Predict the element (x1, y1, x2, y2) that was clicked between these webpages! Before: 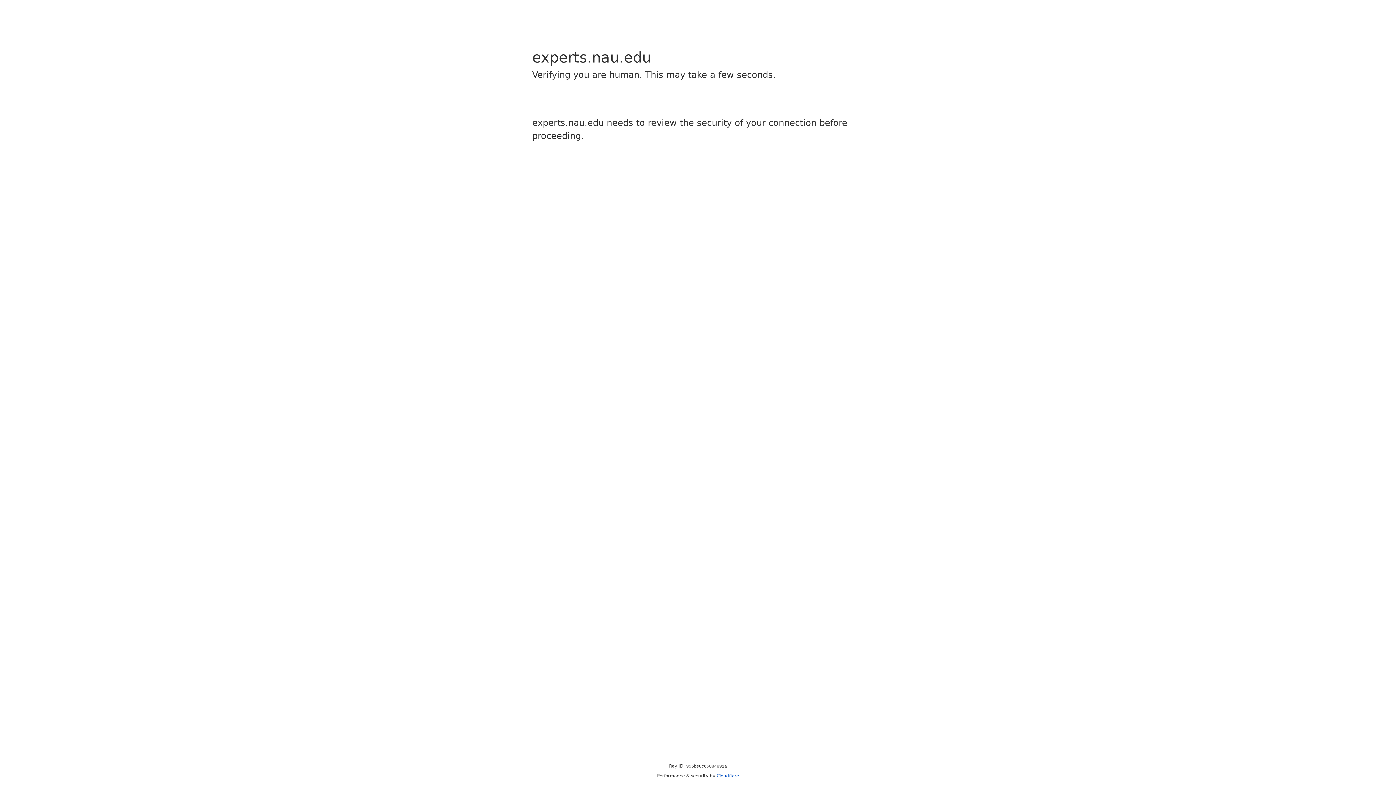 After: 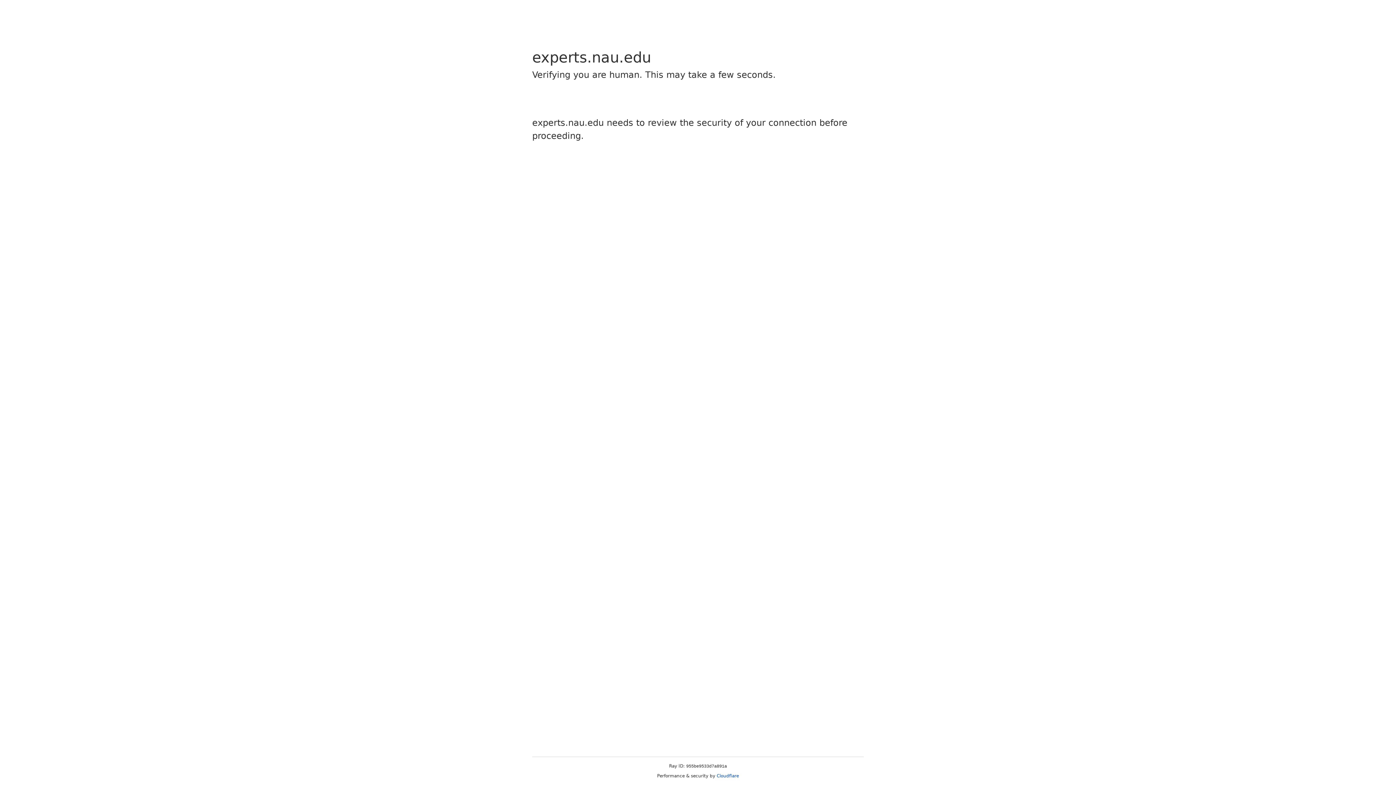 Action: bbox: (716, 773, 739, 778) label: Cloudflare